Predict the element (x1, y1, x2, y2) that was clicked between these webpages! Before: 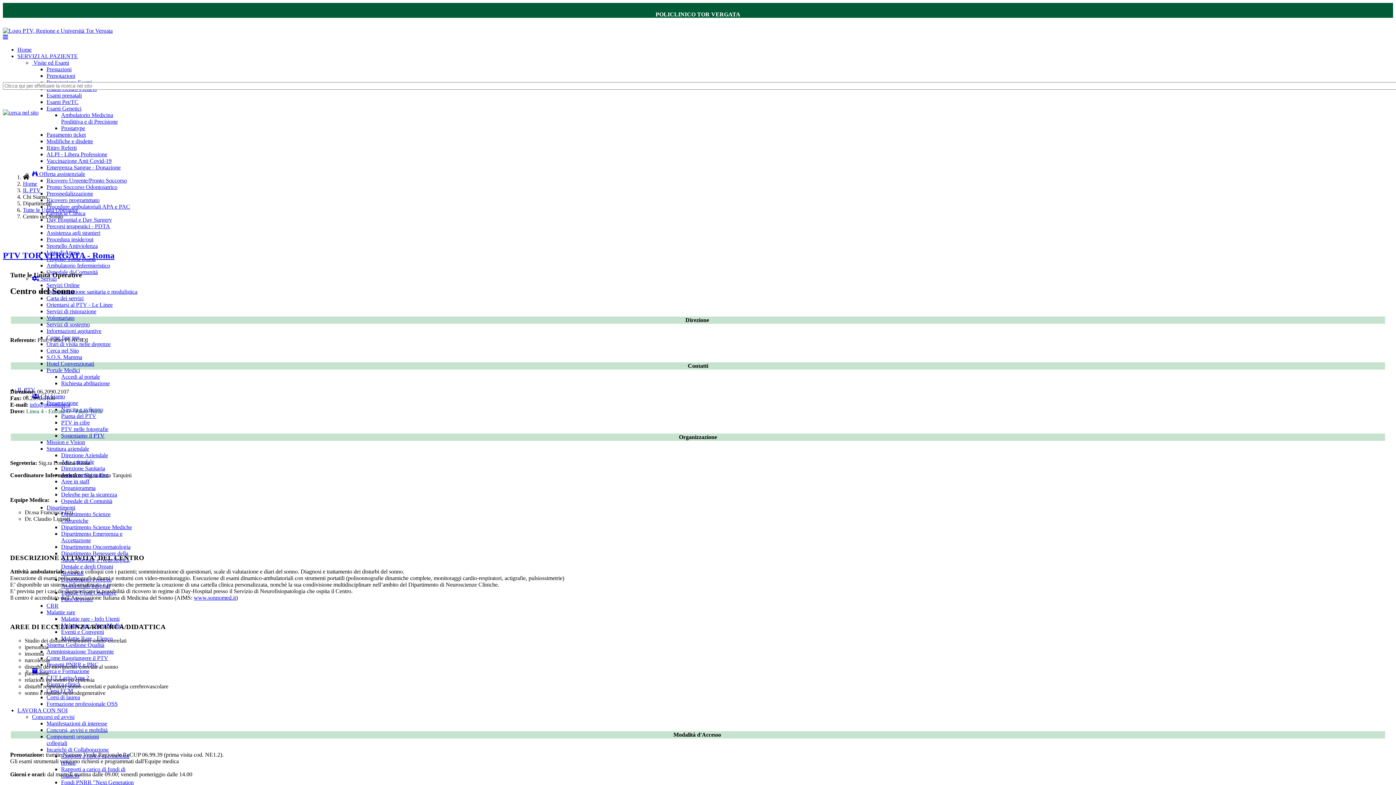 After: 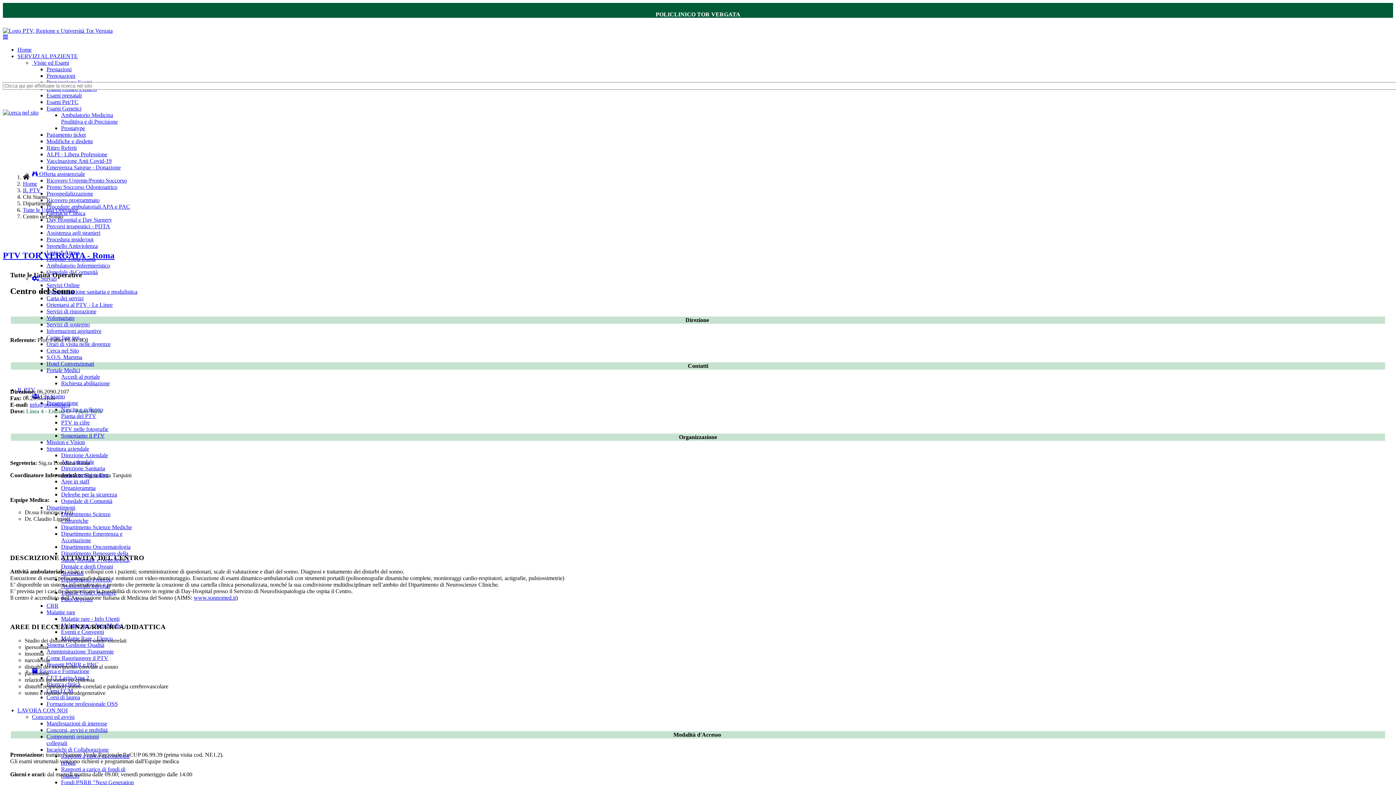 Action: label: Struttura aziendale bbox: (46, 445, 89, 451)